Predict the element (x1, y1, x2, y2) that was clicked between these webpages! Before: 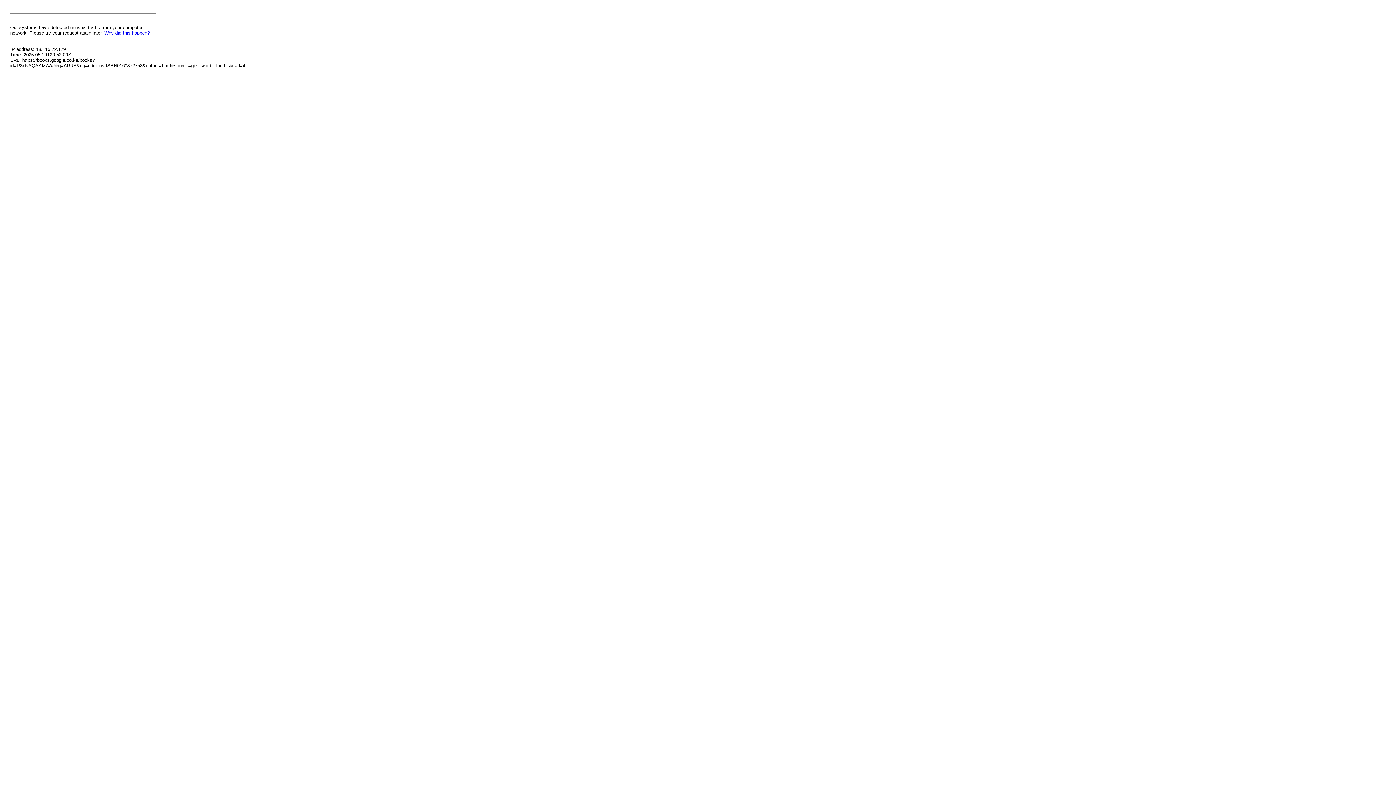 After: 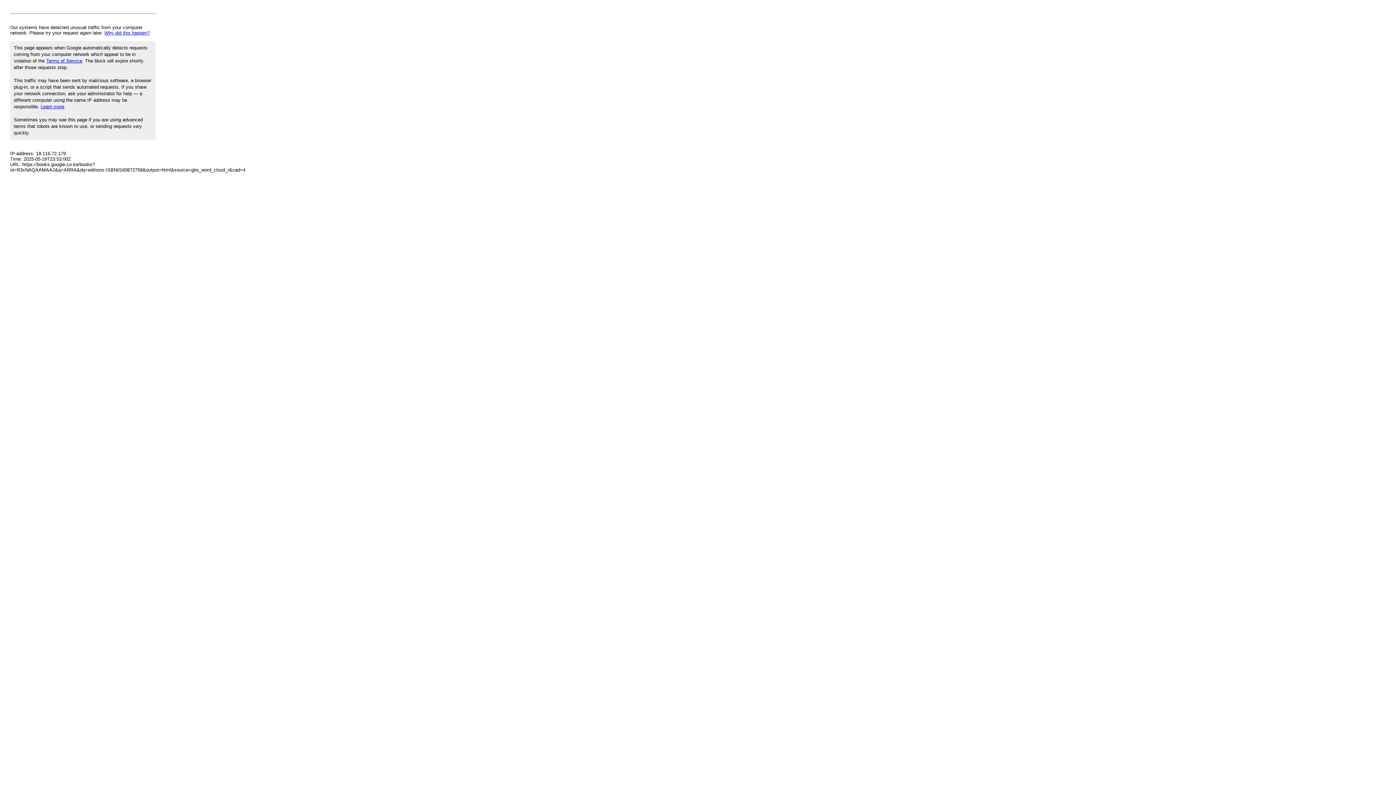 Action: bbox: (104, 30, 149, 35) label: Why did this happen?